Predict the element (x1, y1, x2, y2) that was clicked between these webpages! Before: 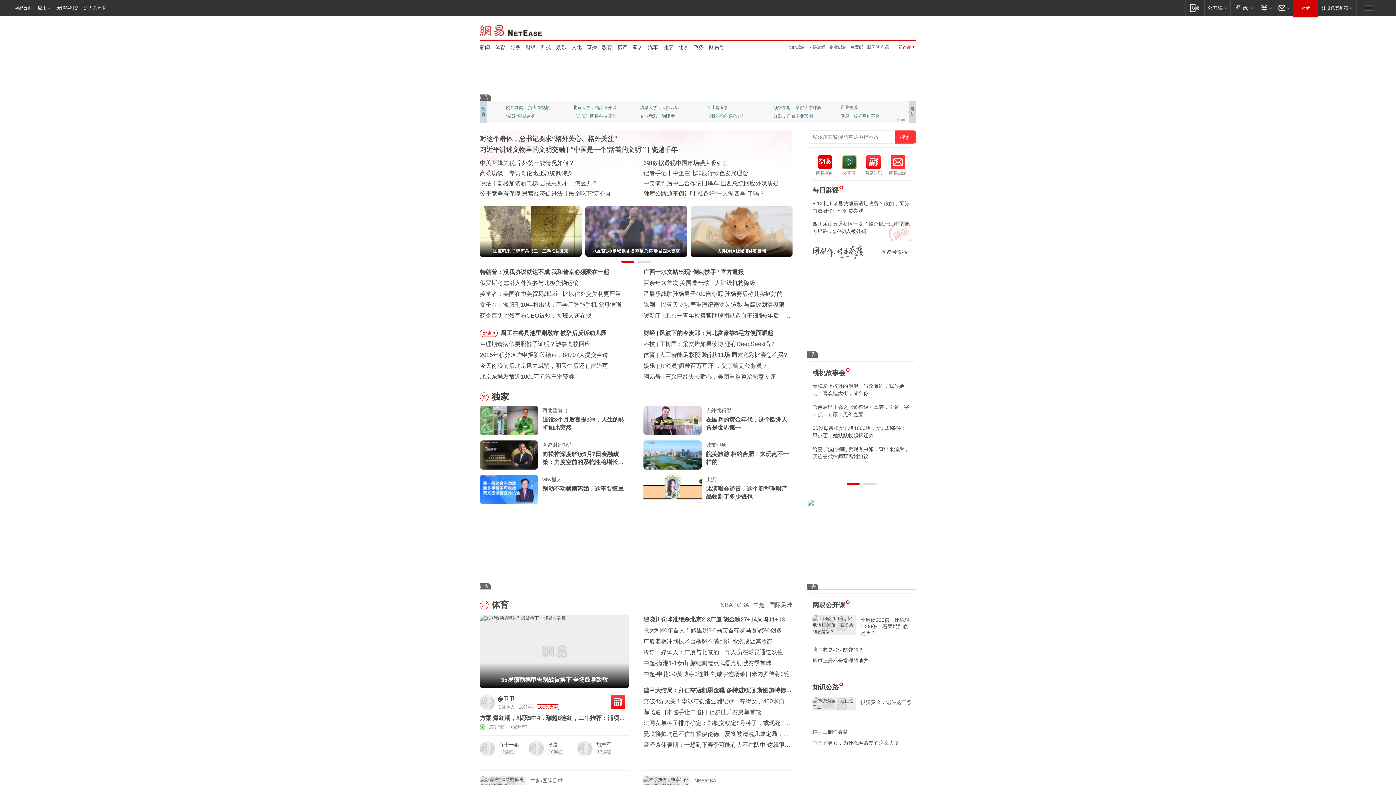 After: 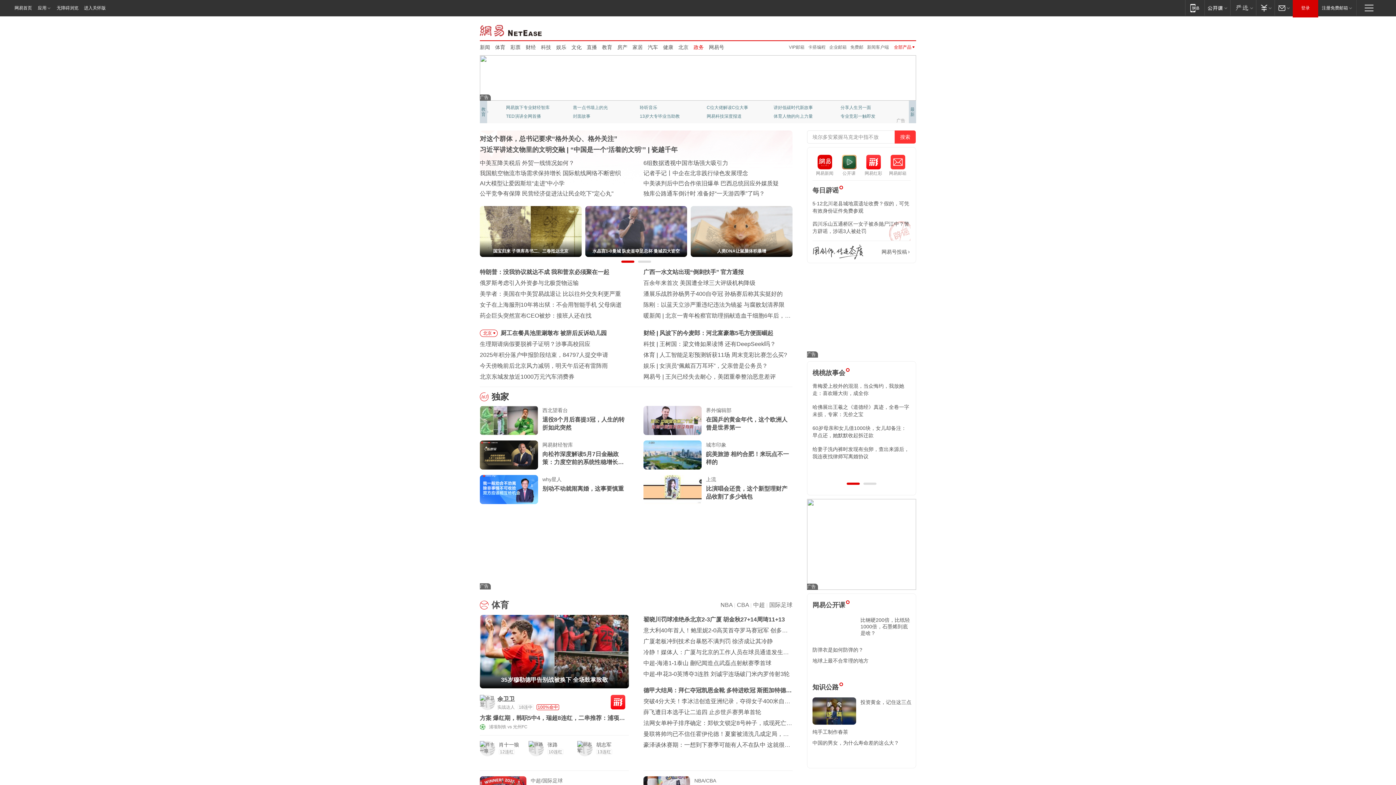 Action: label: 政务 bbox: (693, 43, 704, 50)